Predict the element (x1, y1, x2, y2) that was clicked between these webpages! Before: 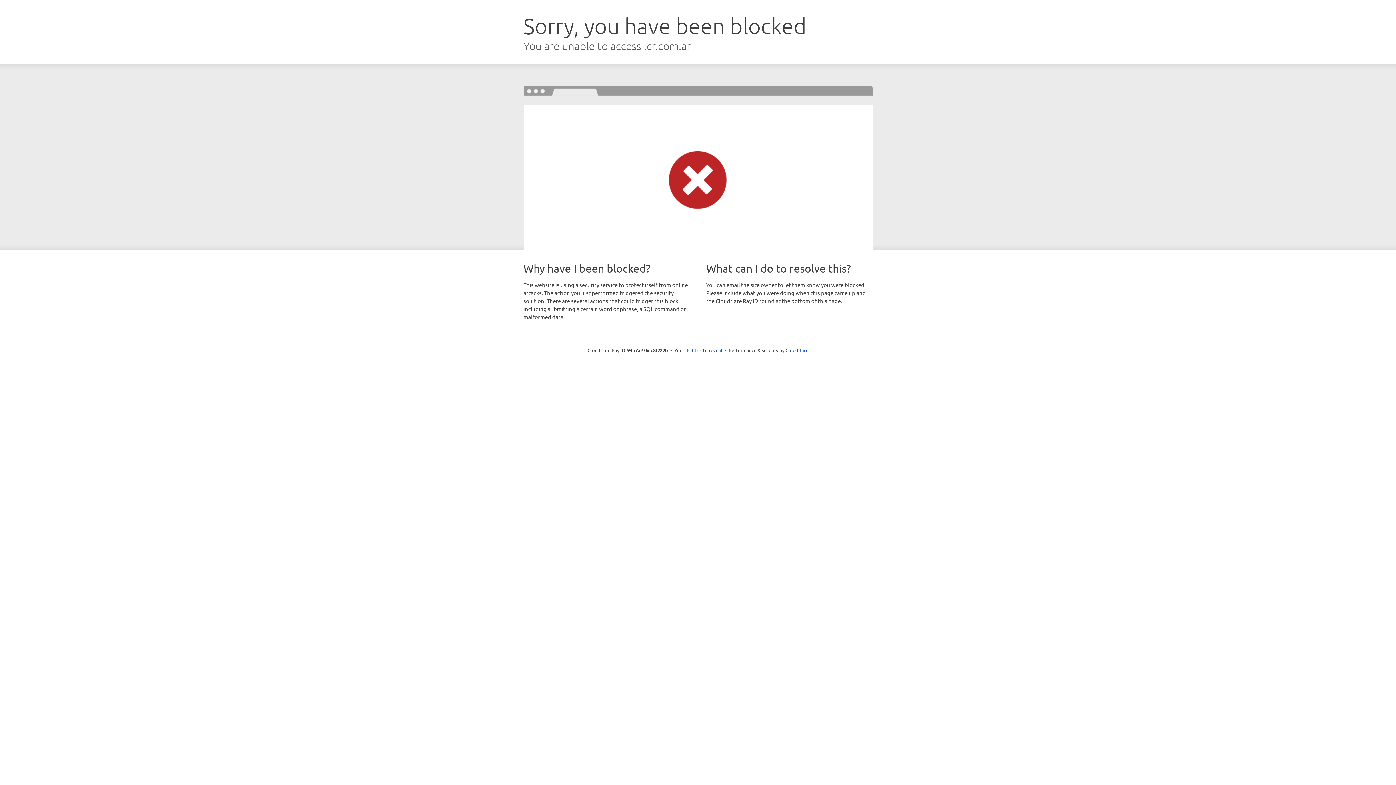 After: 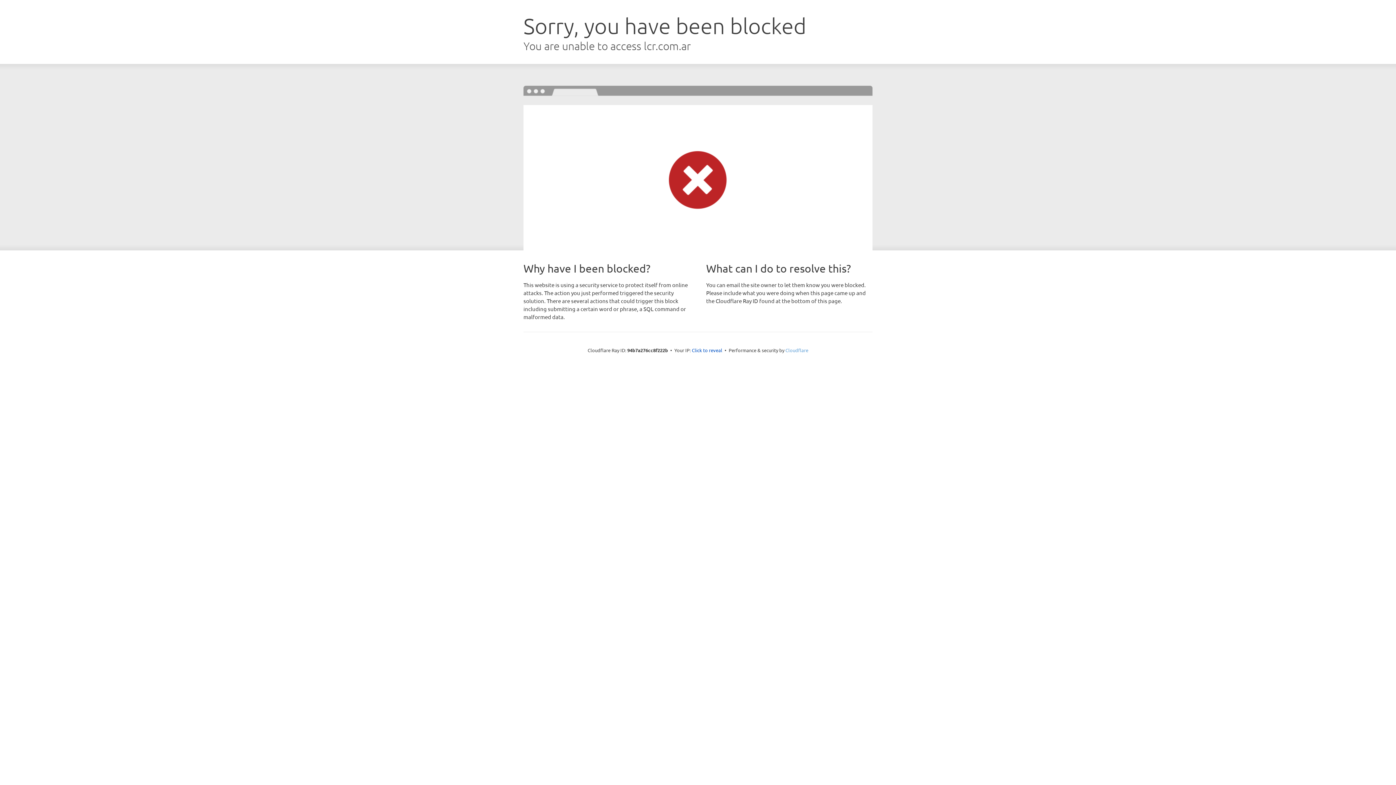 Action: label: Cloudflare bbox: (785, 347, 808, 353)